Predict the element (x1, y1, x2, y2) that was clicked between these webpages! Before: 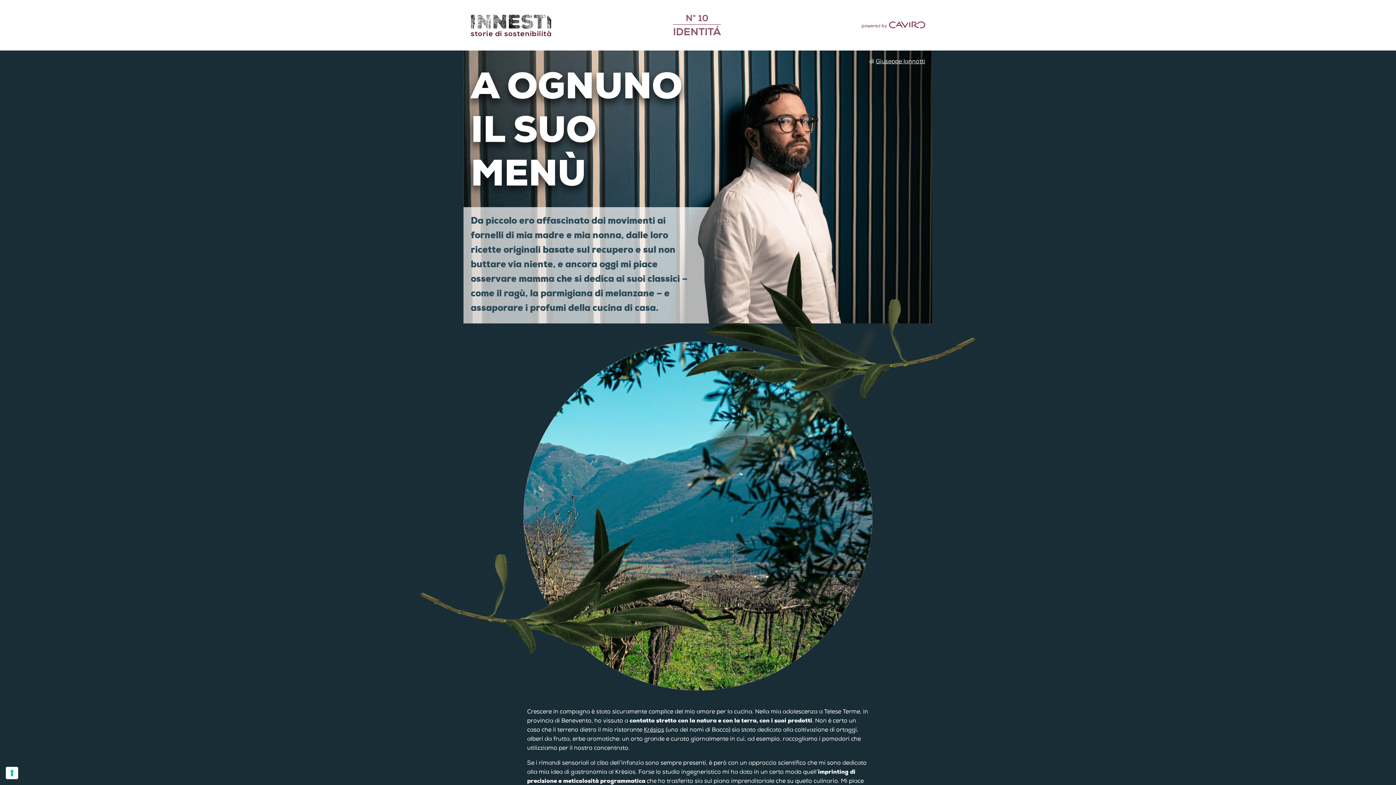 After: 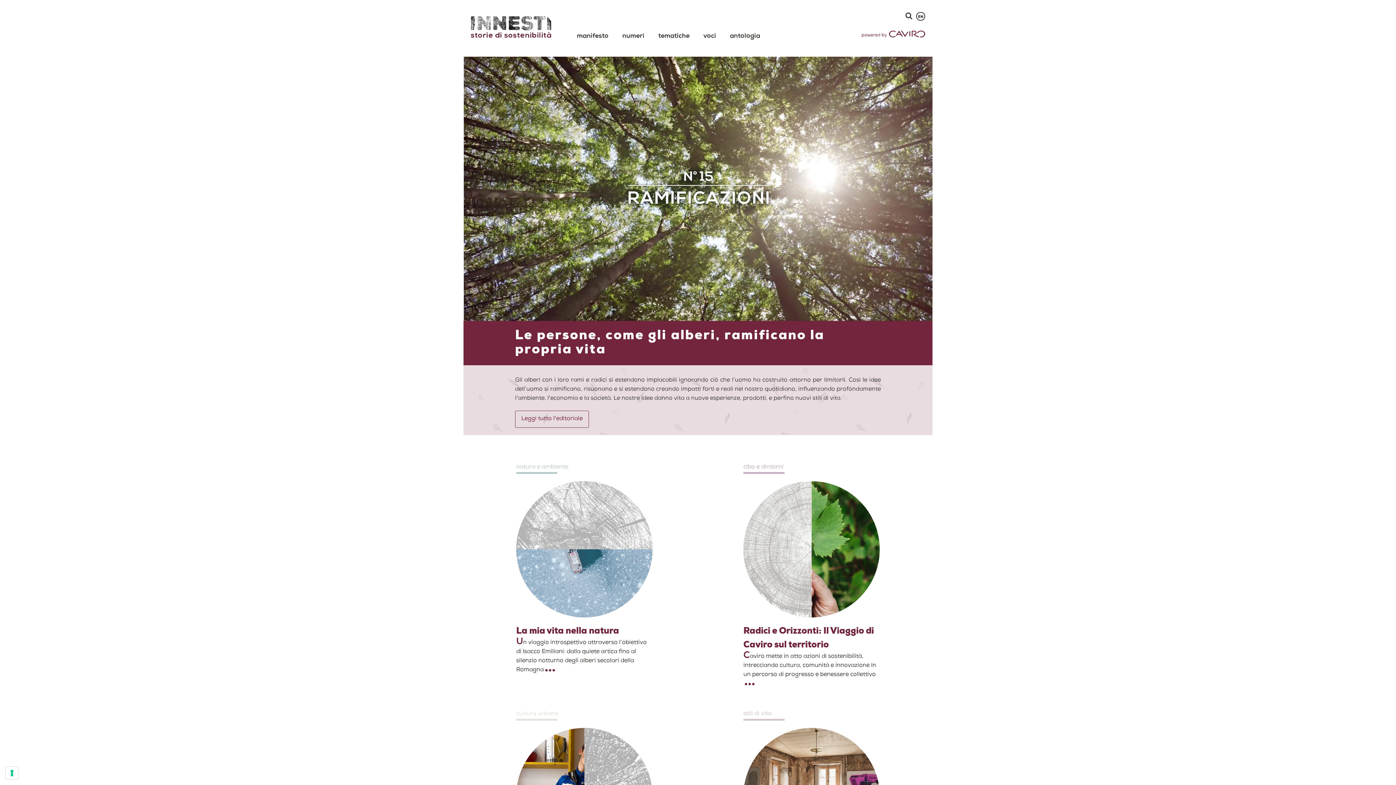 Action: bbox: (470, 17, 551, 36)